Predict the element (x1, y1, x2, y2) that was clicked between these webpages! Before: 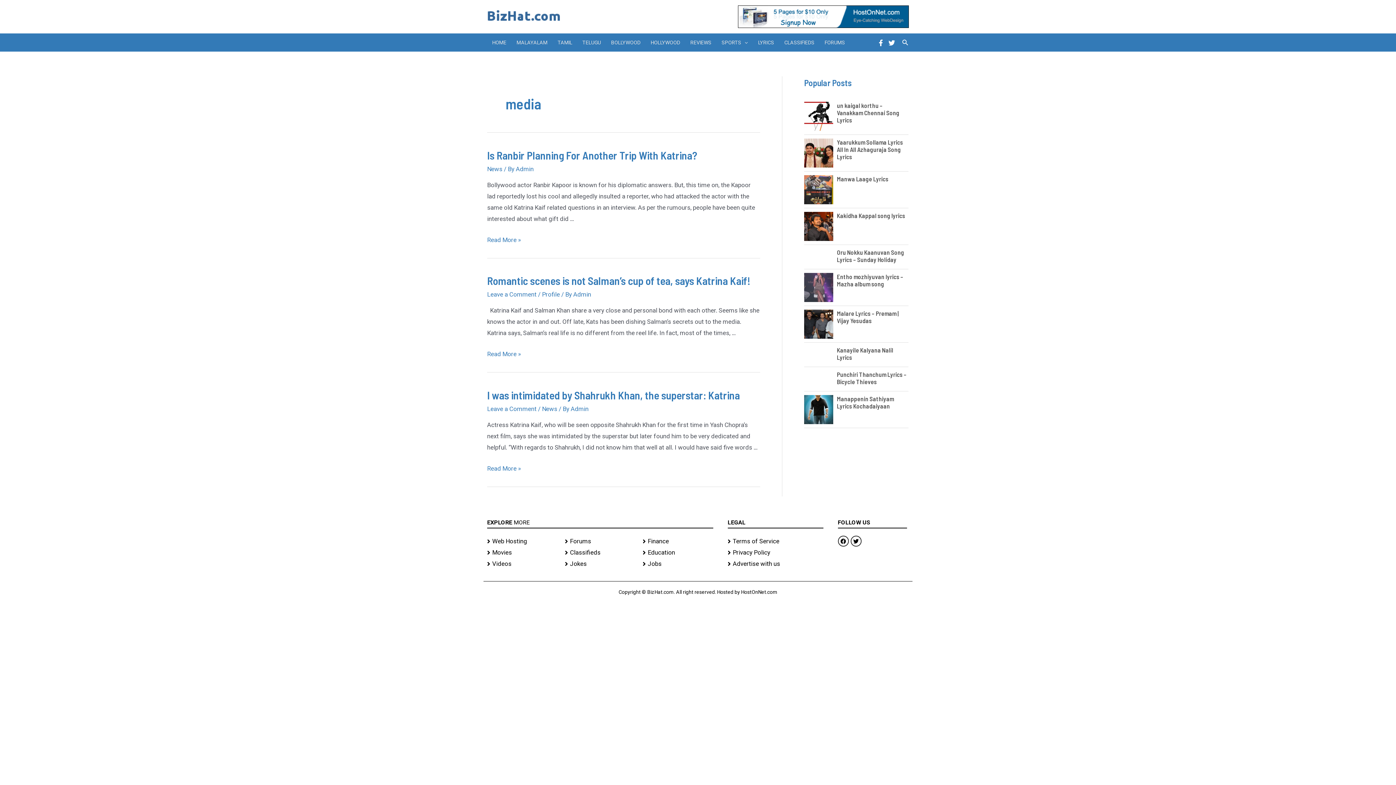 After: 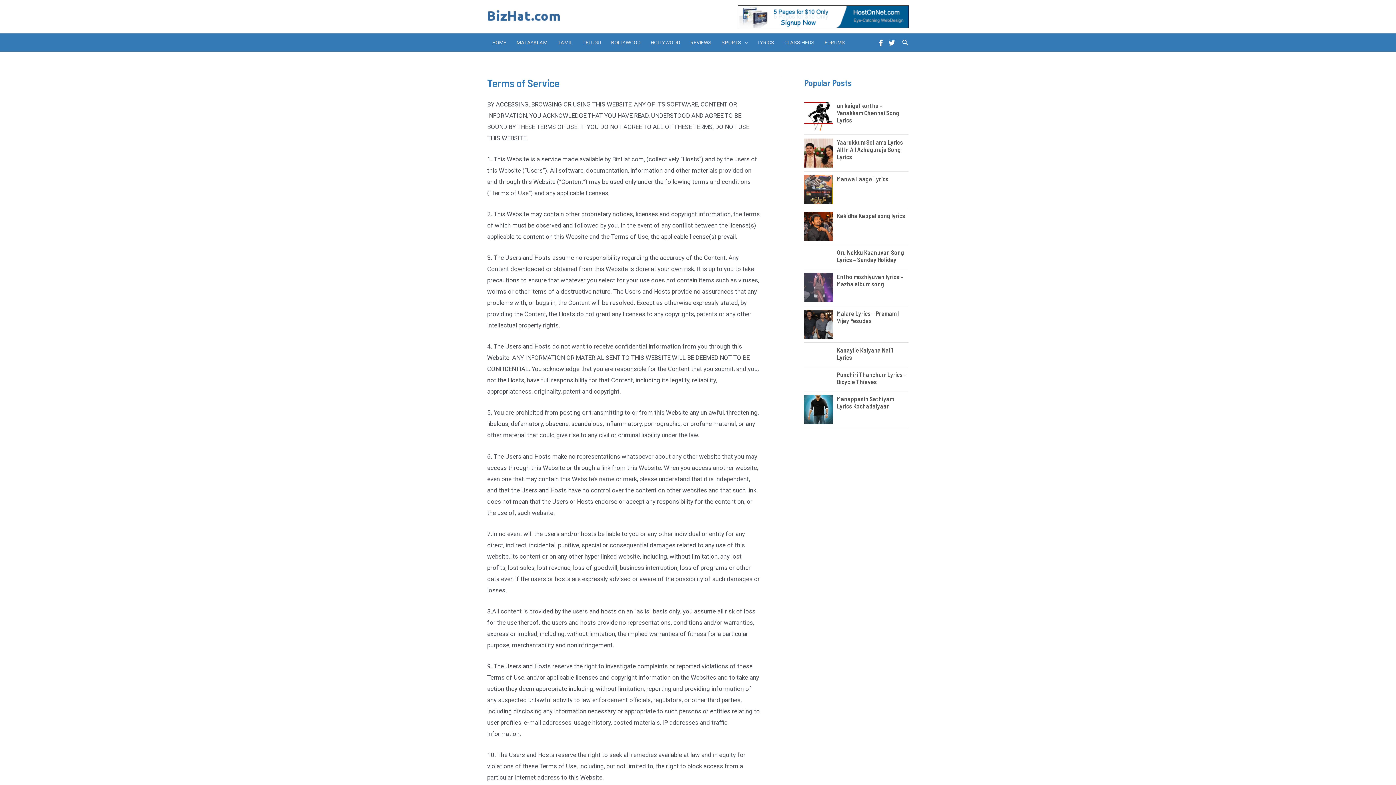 Action: label: Terms of Service bbox: (727, 536, 823, 547)